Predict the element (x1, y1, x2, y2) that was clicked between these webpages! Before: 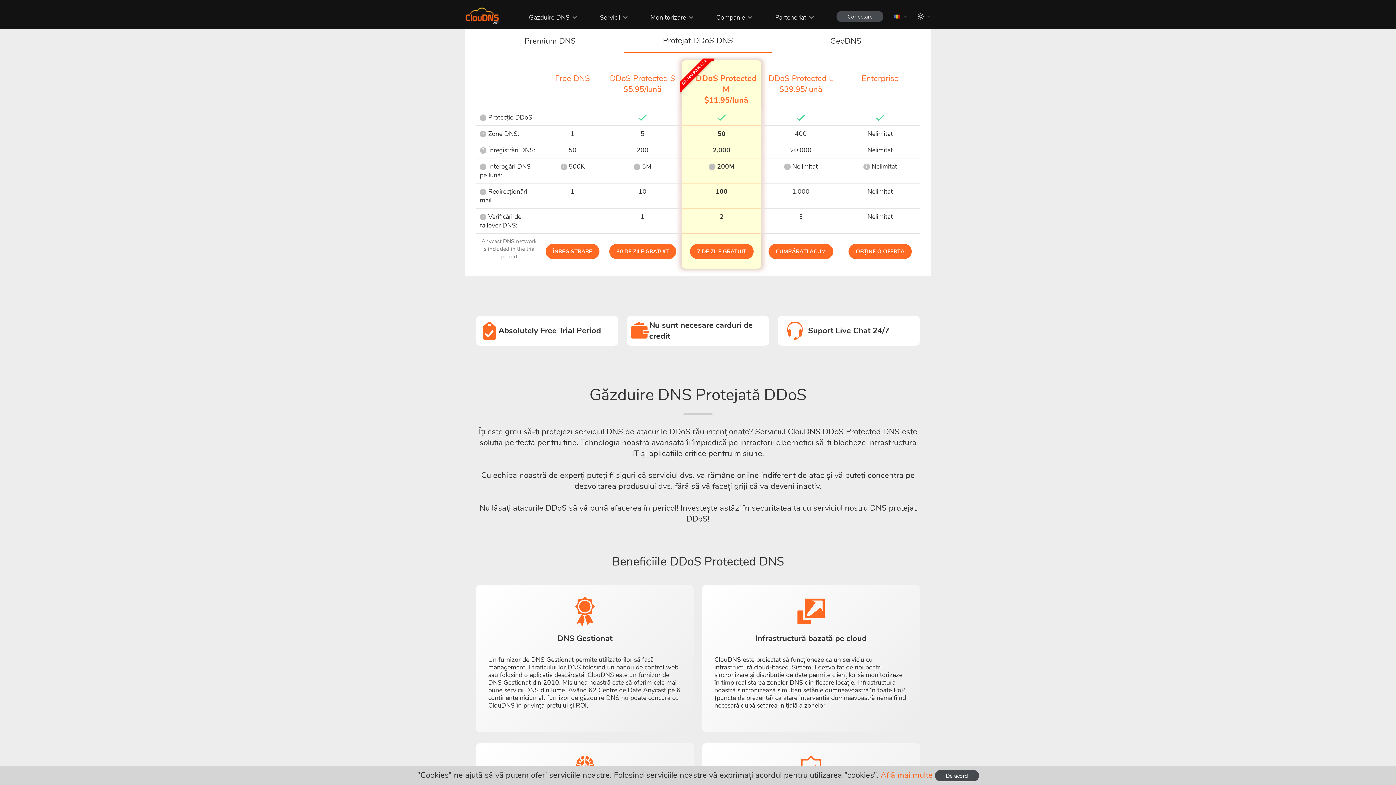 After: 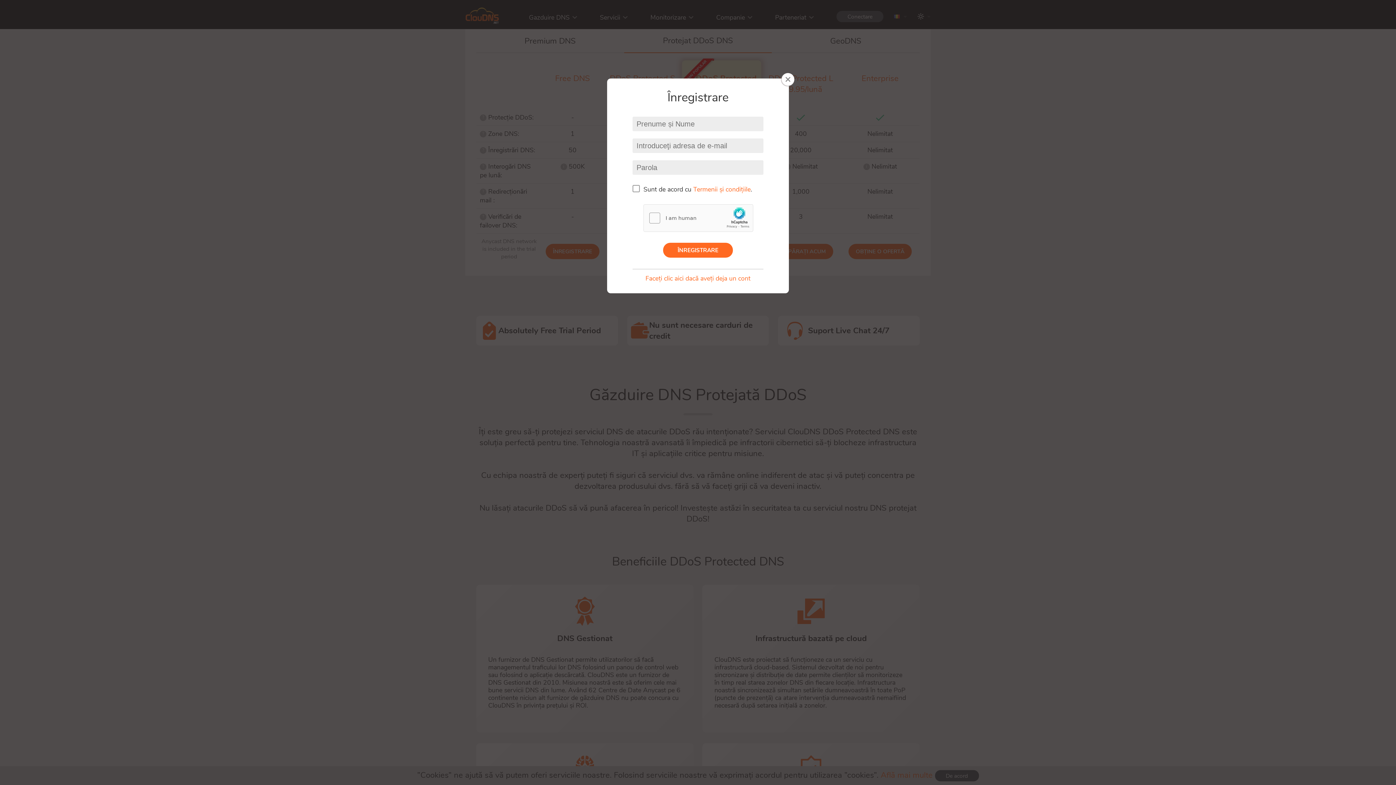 Action: label: ÎNREGISTRARE bbox: (545, 244, 599, 259)